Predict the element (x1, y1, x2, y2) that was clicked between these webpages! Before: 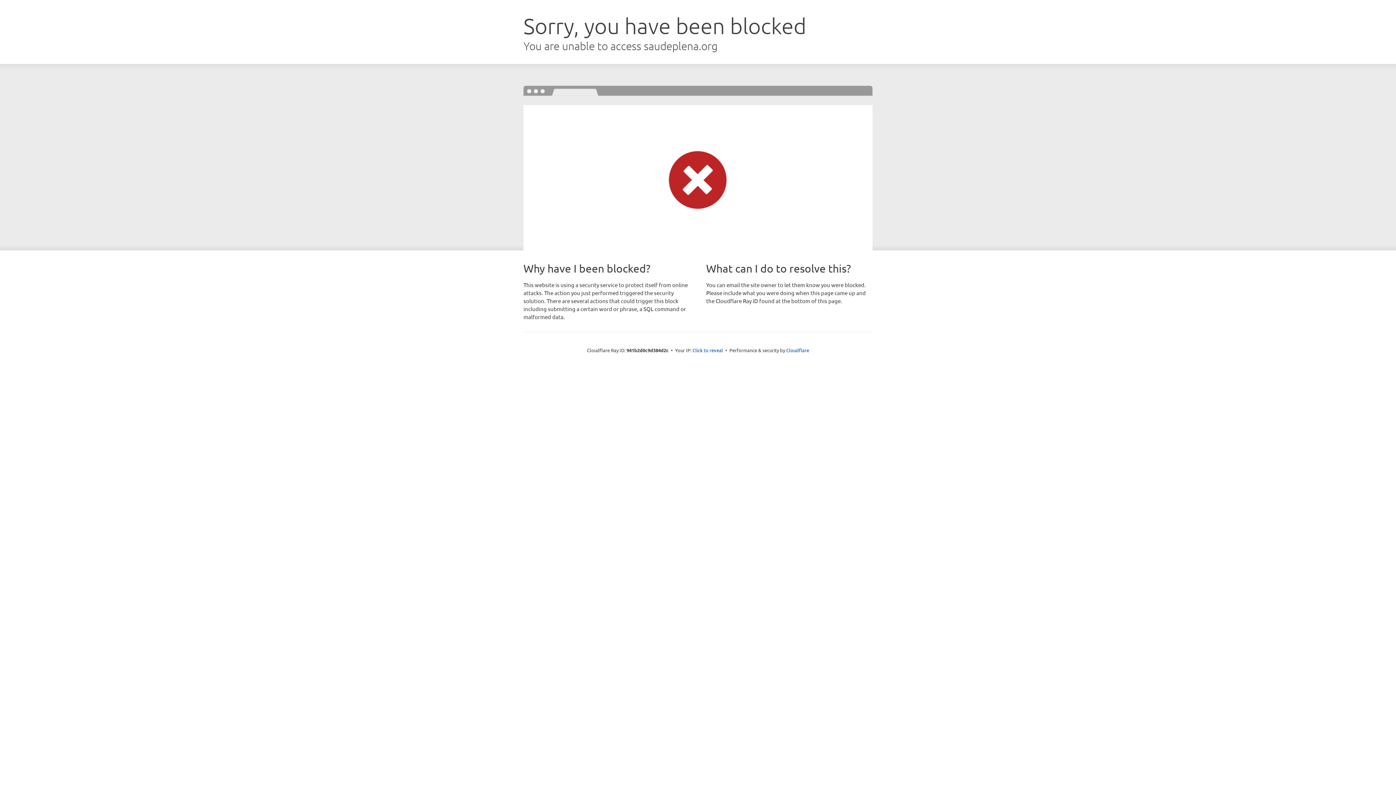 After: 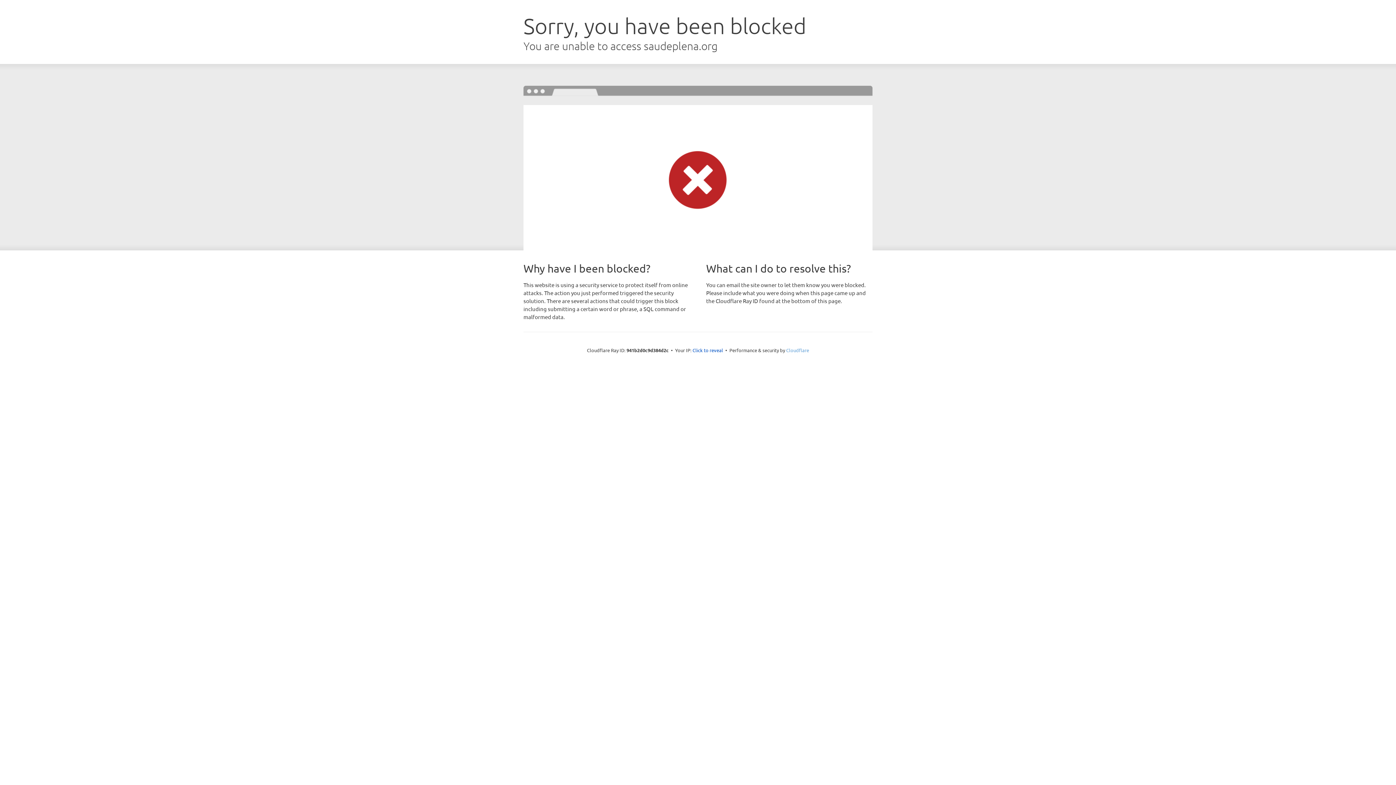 Action: bbox: (786, 347, 809, 353) label: Cloudflare